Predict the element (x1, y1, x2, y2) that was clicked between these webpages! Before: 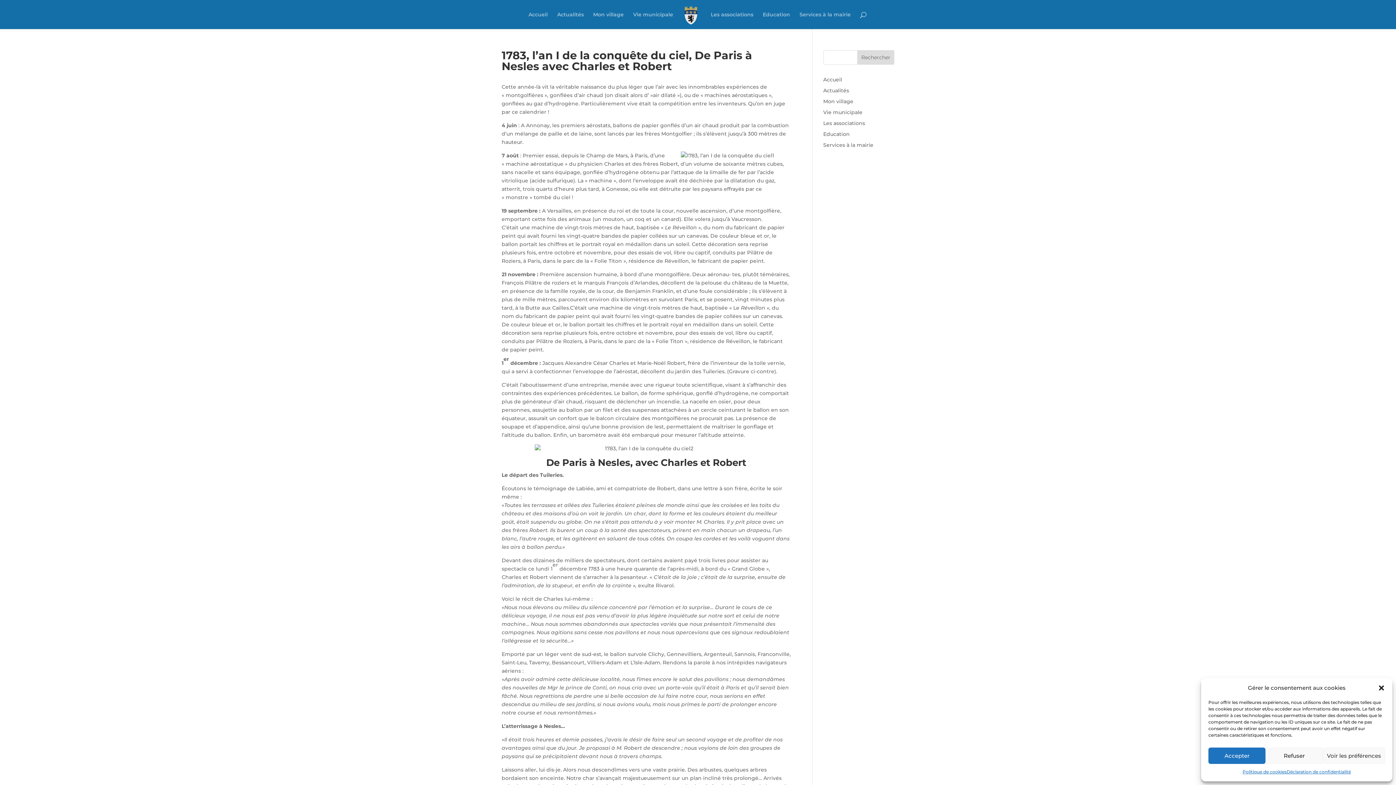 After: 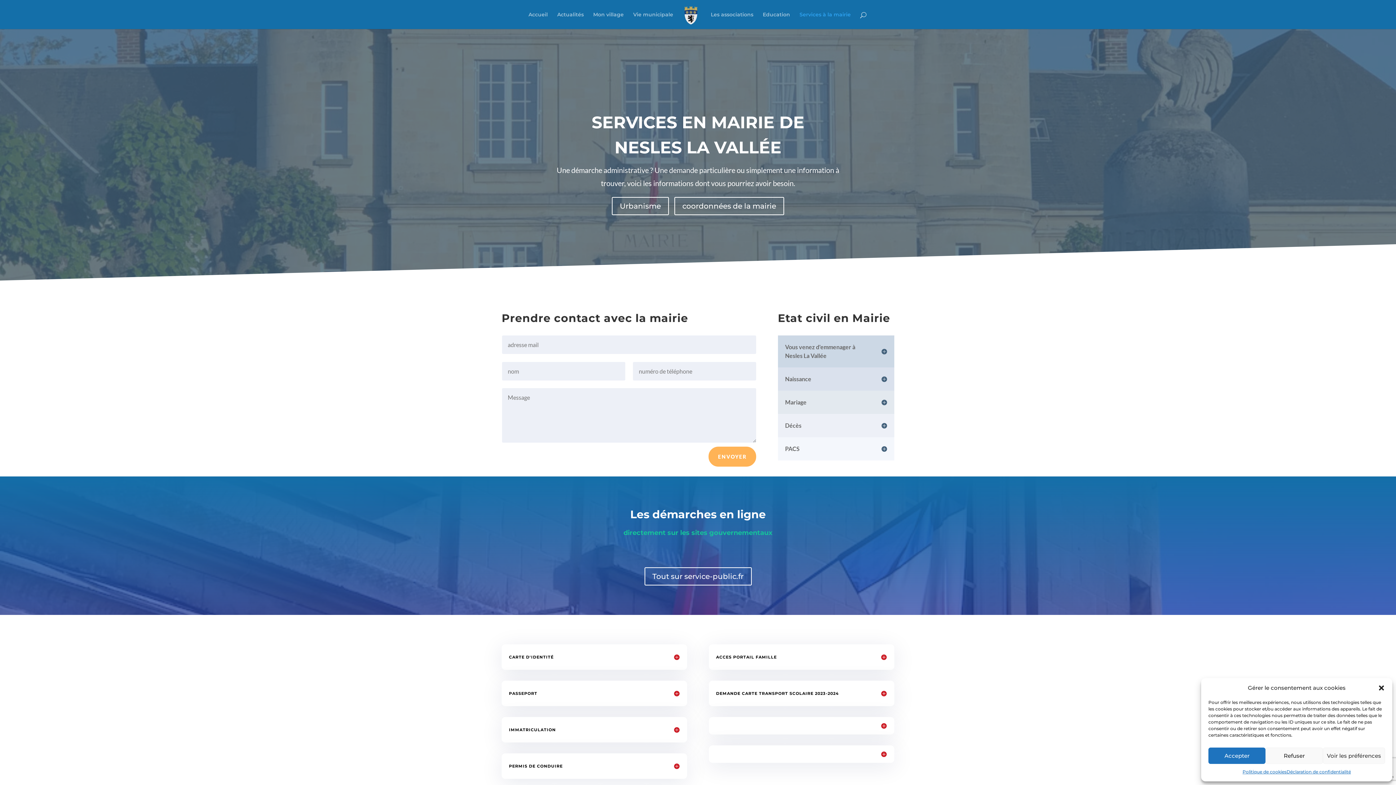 Action: bbox: (799, 12, 850, 29) label: Services à la mairie